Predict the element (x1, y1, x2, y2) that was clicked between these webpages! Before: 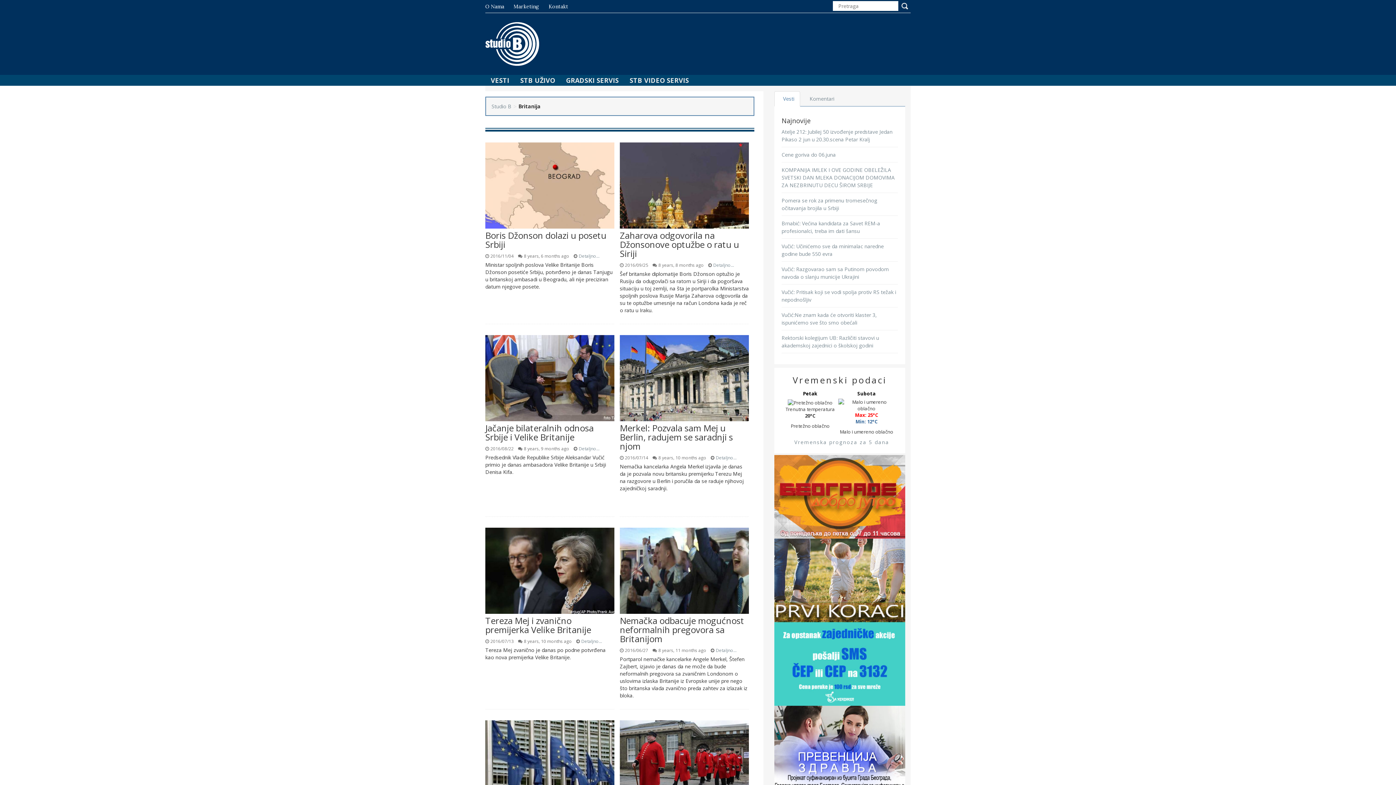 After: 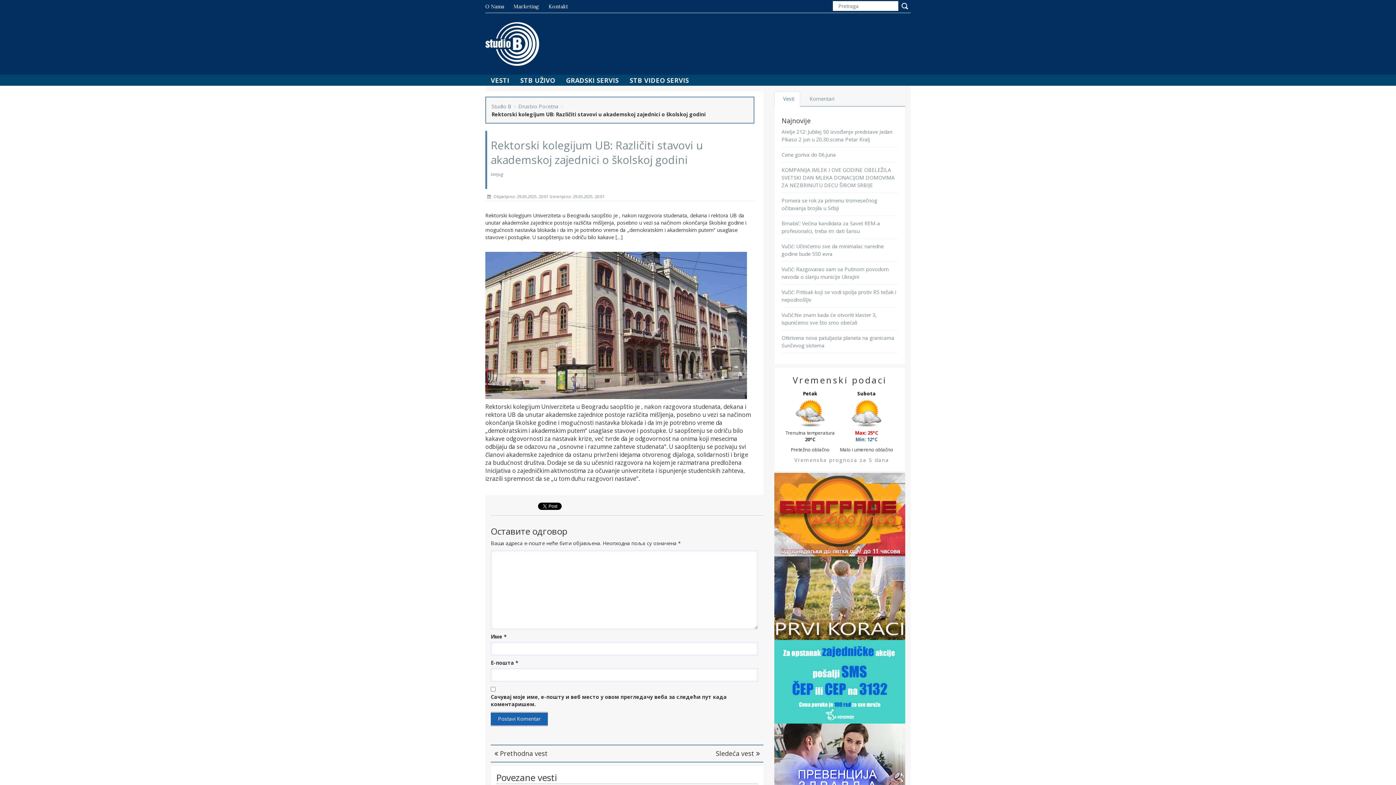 Action: bbox: (781, 334, 879, 349) label: Rektorski kolegijum UB: Različiti stavovi u akademskoj zajednici o školskoj godini